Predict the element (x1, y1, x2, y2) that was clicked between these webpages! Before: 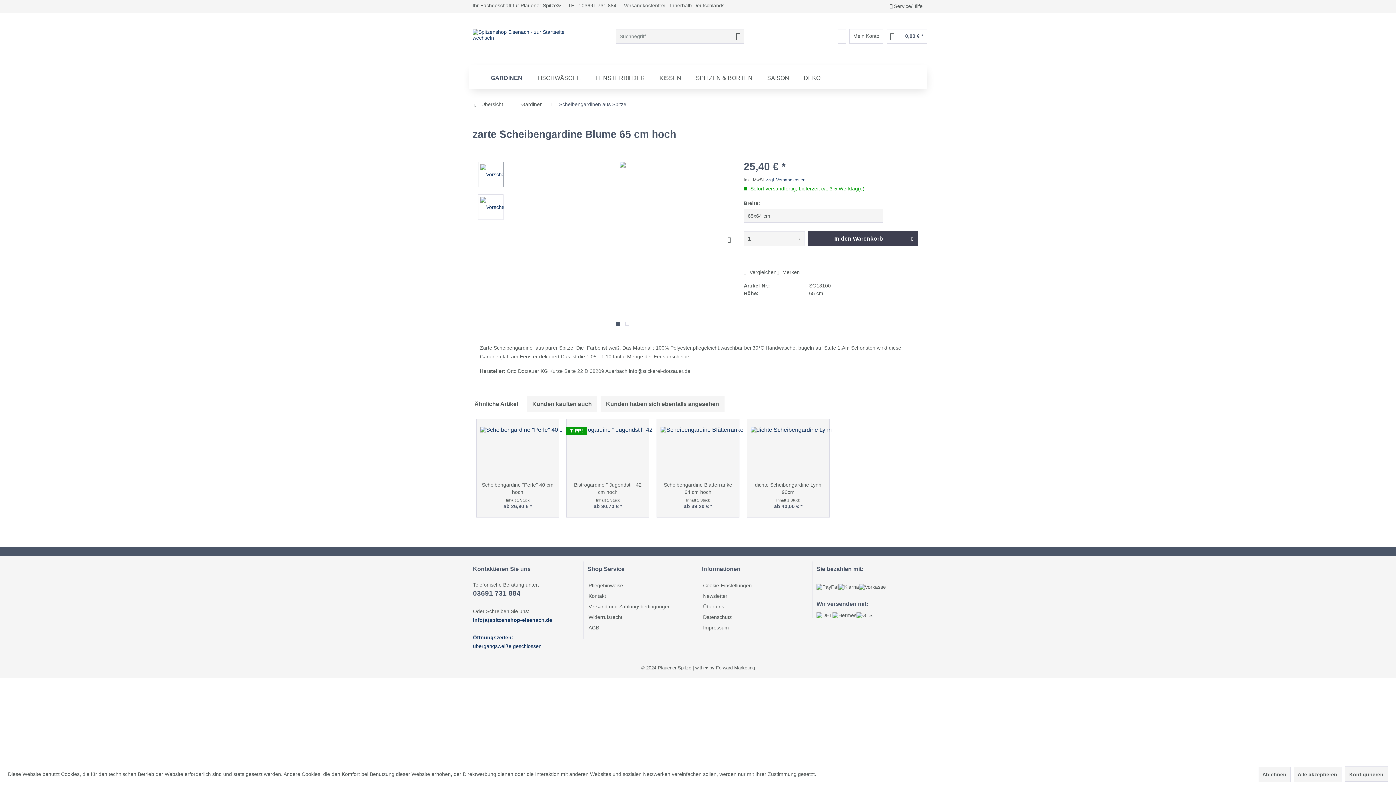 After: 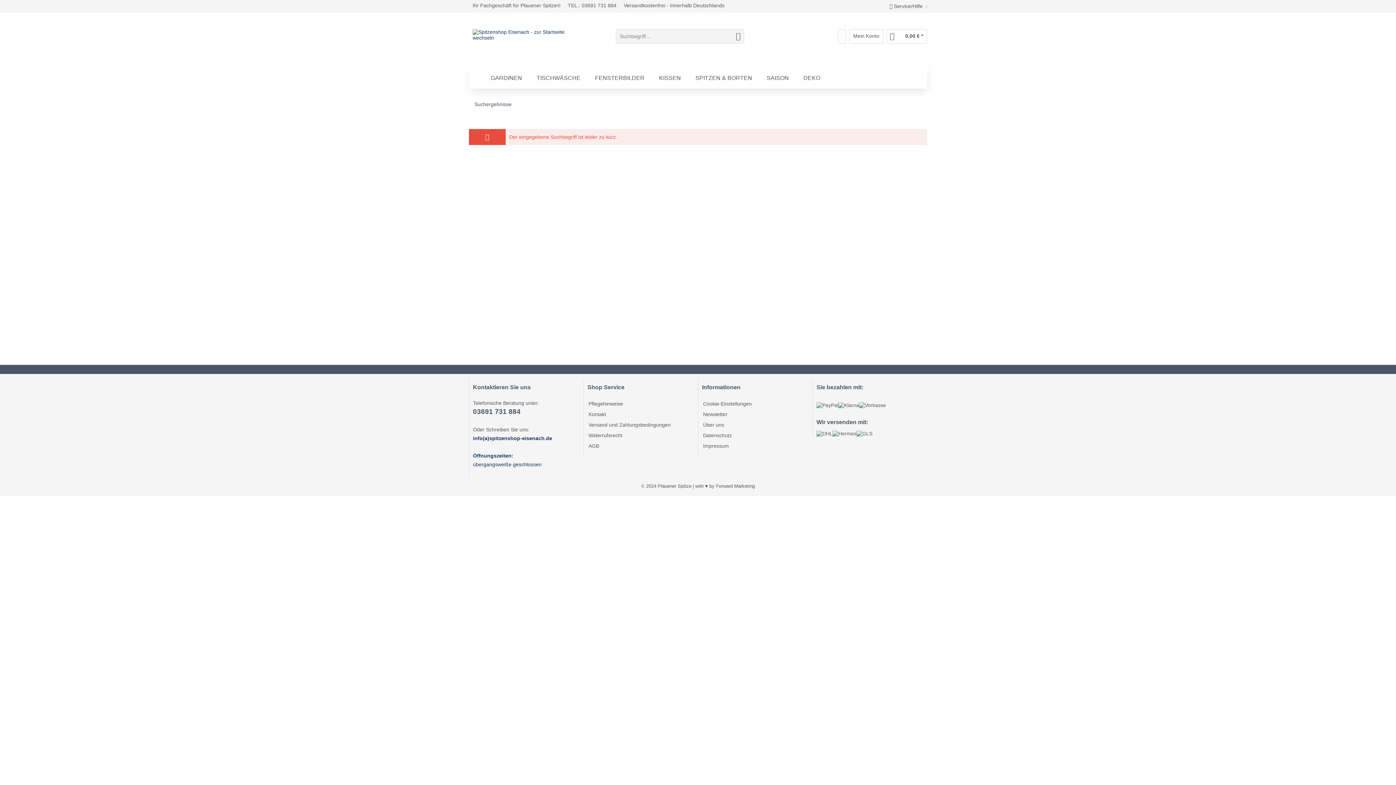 Action: bbox: (732, 29, 744, 43) label: Suchen